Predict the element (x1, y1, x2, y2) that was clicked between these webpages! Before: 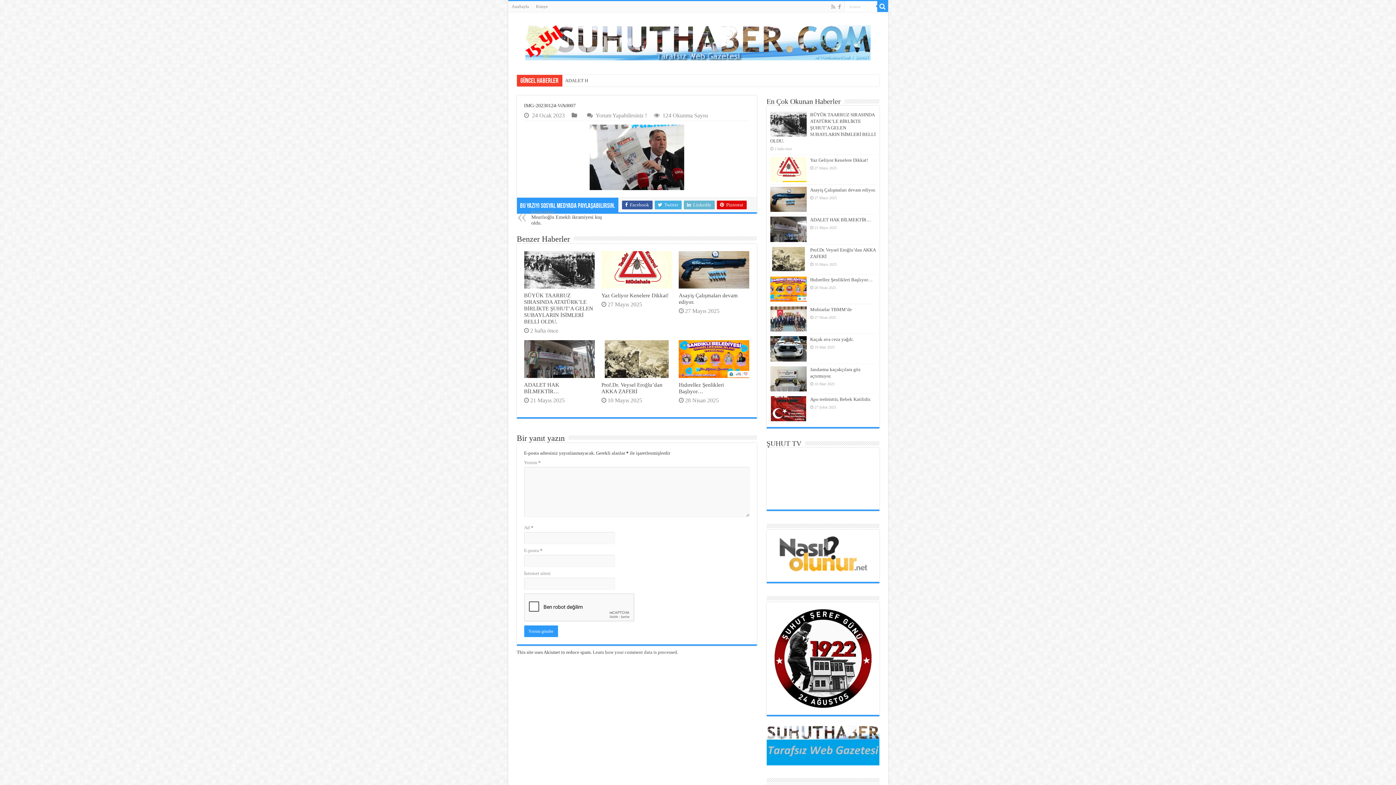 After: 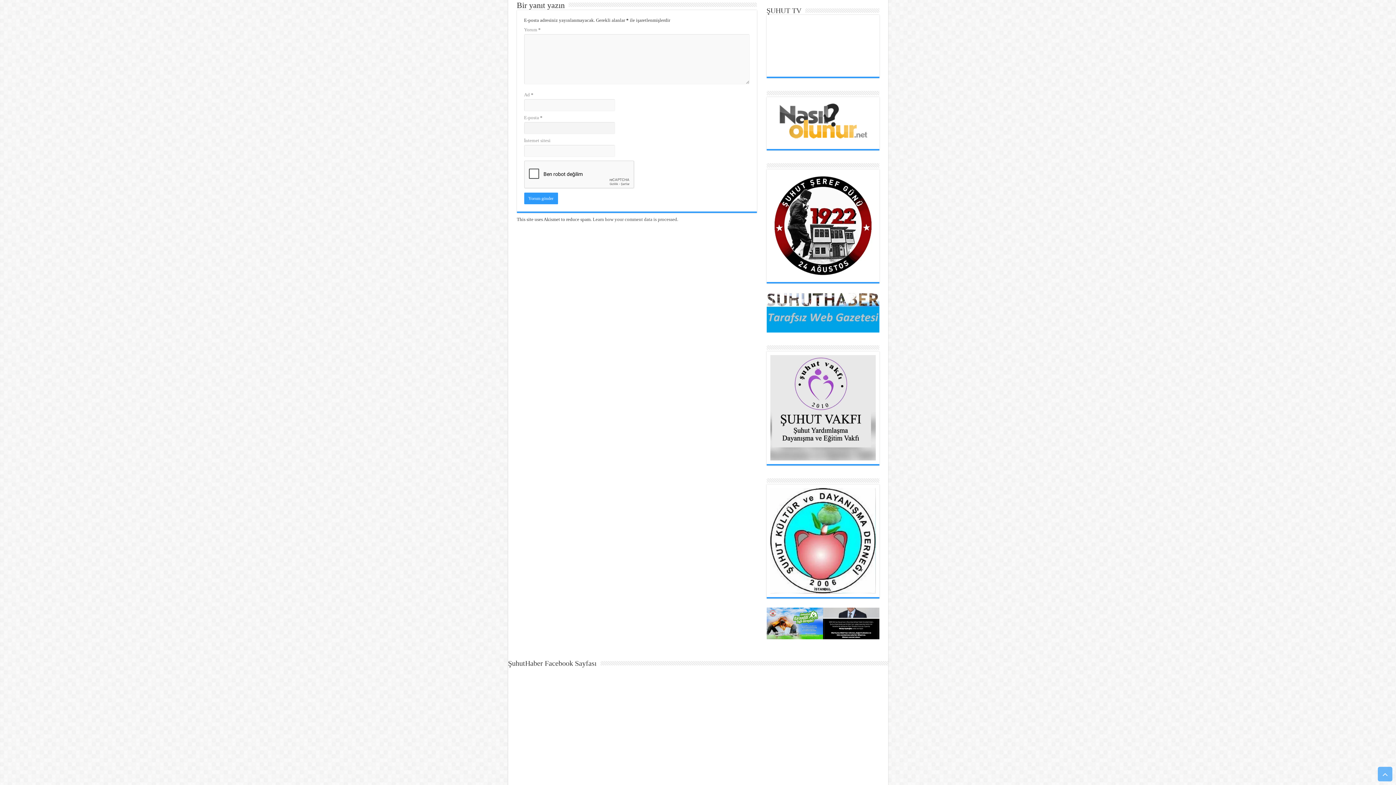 Action: bbox: (595, 112, 647, 118) label: Yorum Yapabilirsiniz !